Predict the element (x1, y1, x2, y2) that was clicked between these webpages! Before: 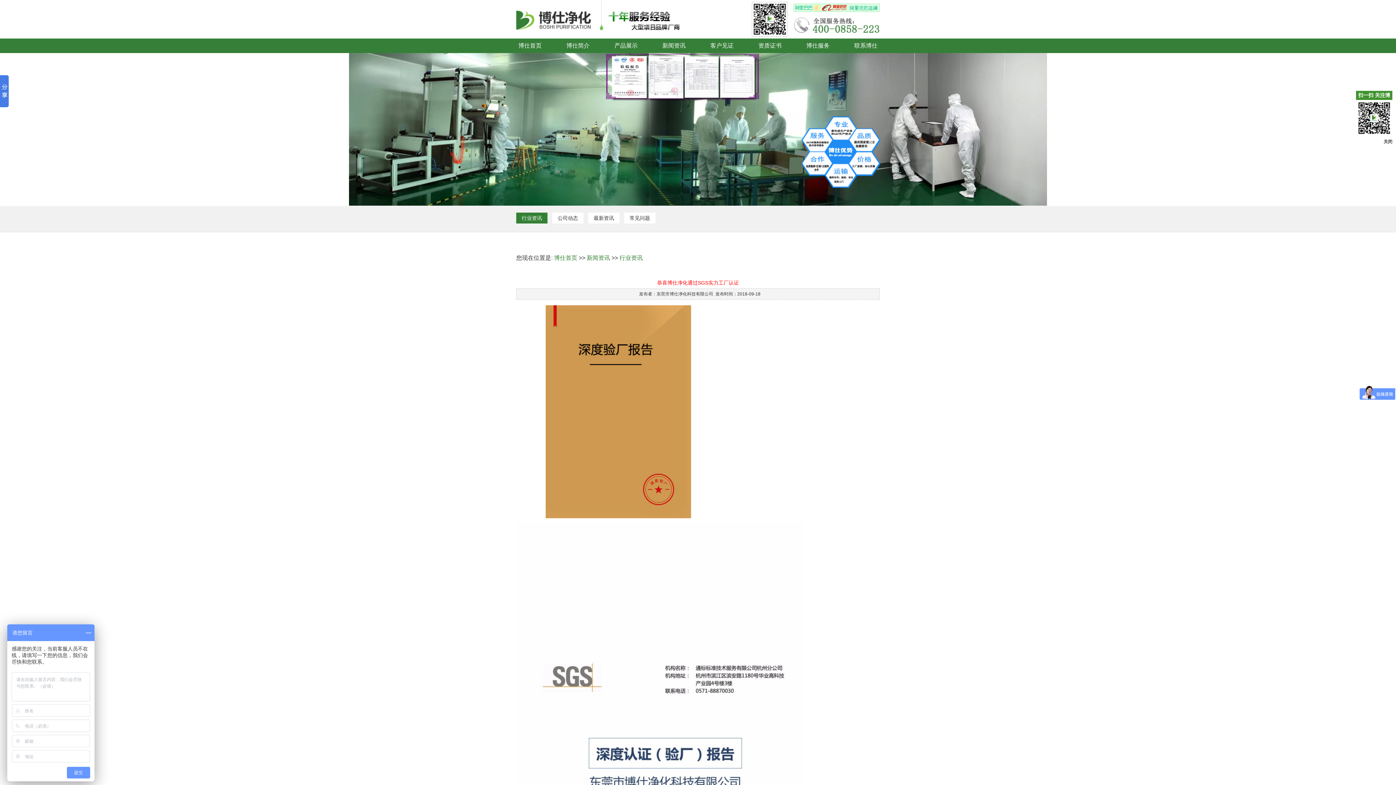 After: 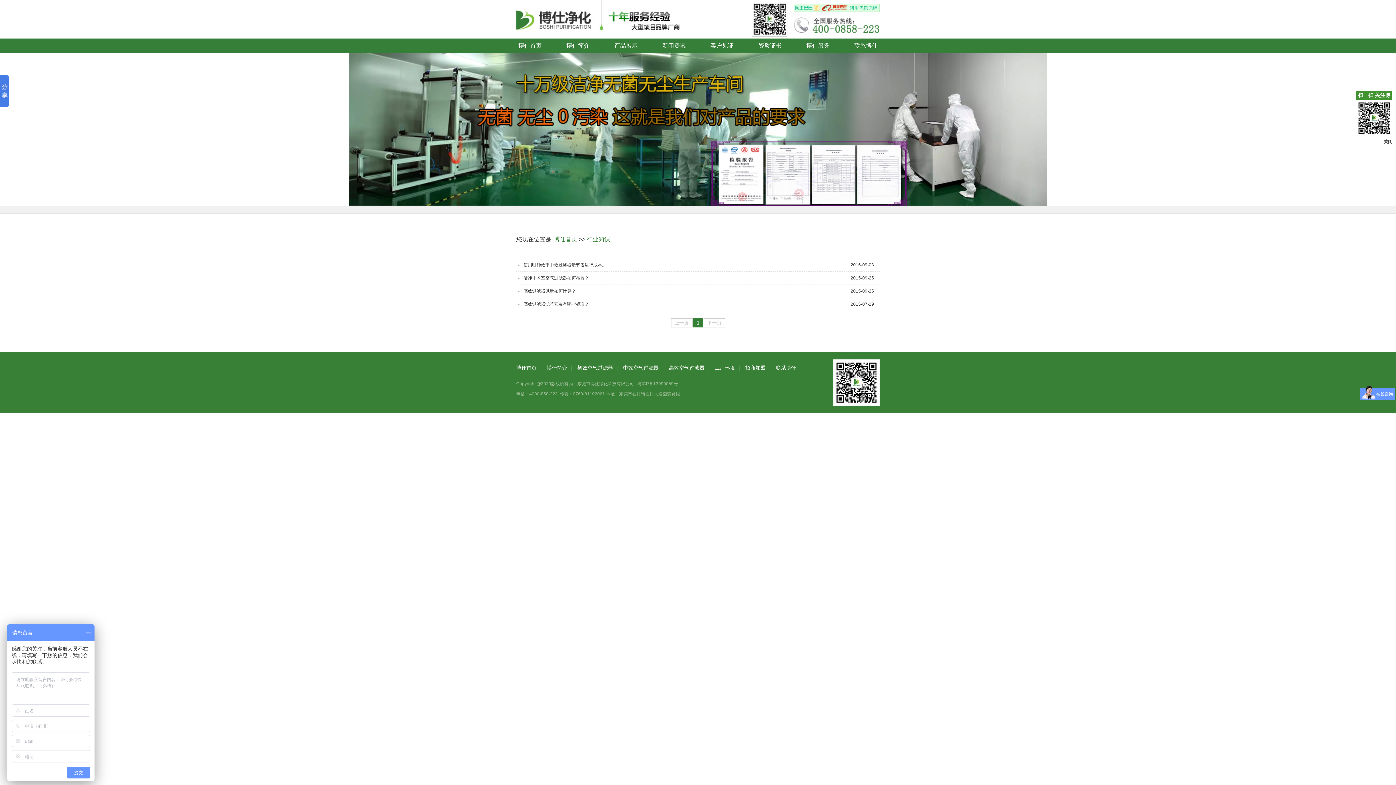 Action: bbox: (624, 212, 655, 223) label: 常见问题